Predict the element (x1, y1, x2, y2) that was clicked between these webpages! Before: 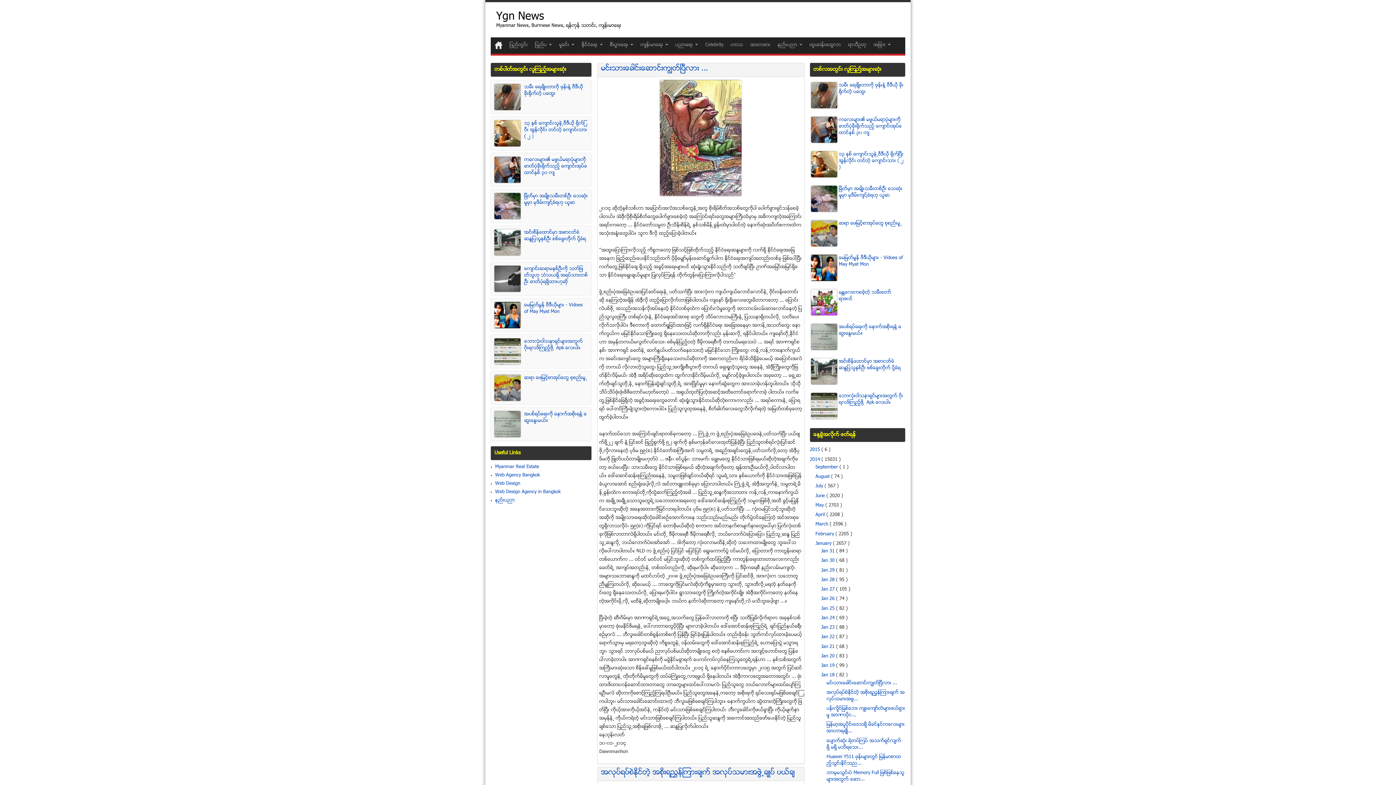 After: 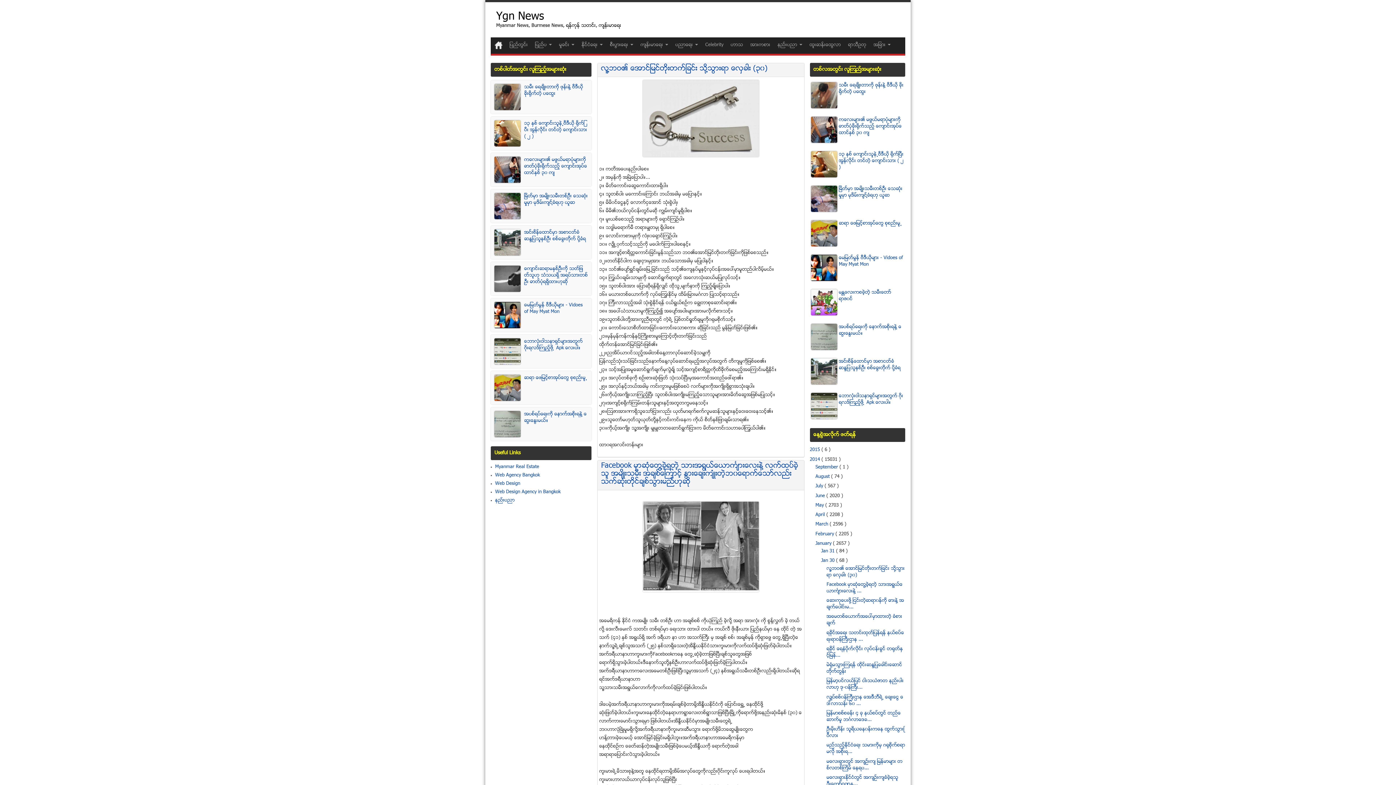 Action: label: Jan 30  bbox: (821, 557, 836, 564)